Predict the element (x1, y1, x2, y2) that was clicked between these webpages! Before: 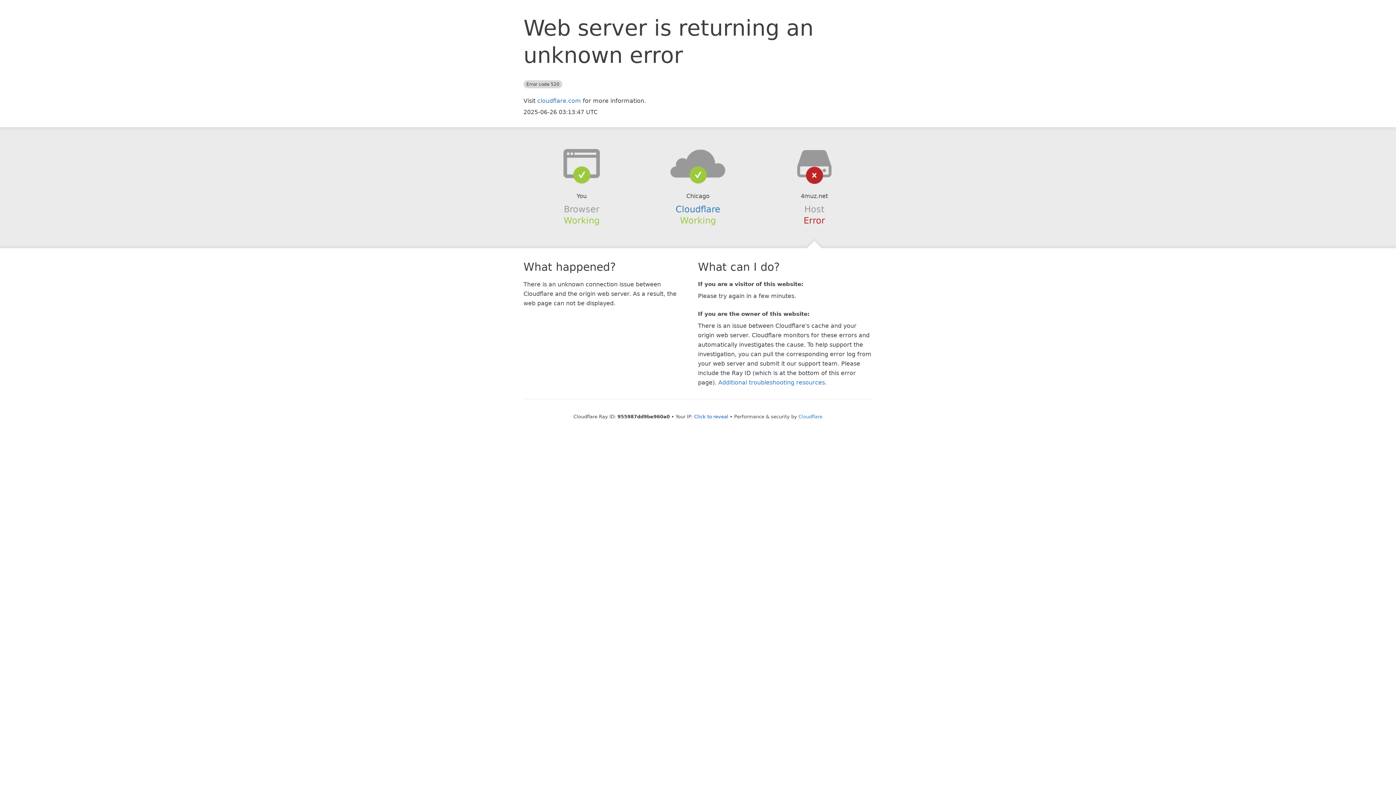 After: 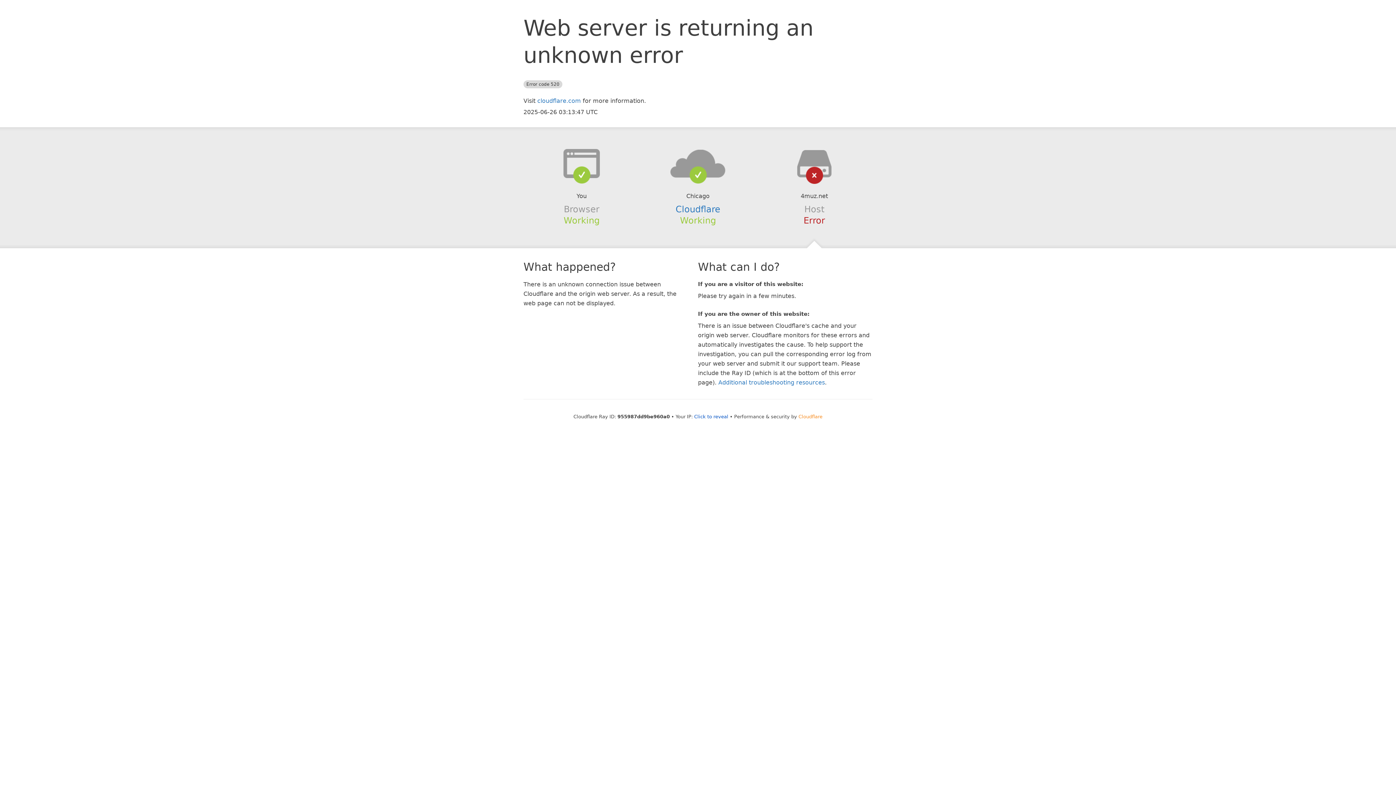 Action: bbox: (798, 414, 822, 419) label: Cloudflare